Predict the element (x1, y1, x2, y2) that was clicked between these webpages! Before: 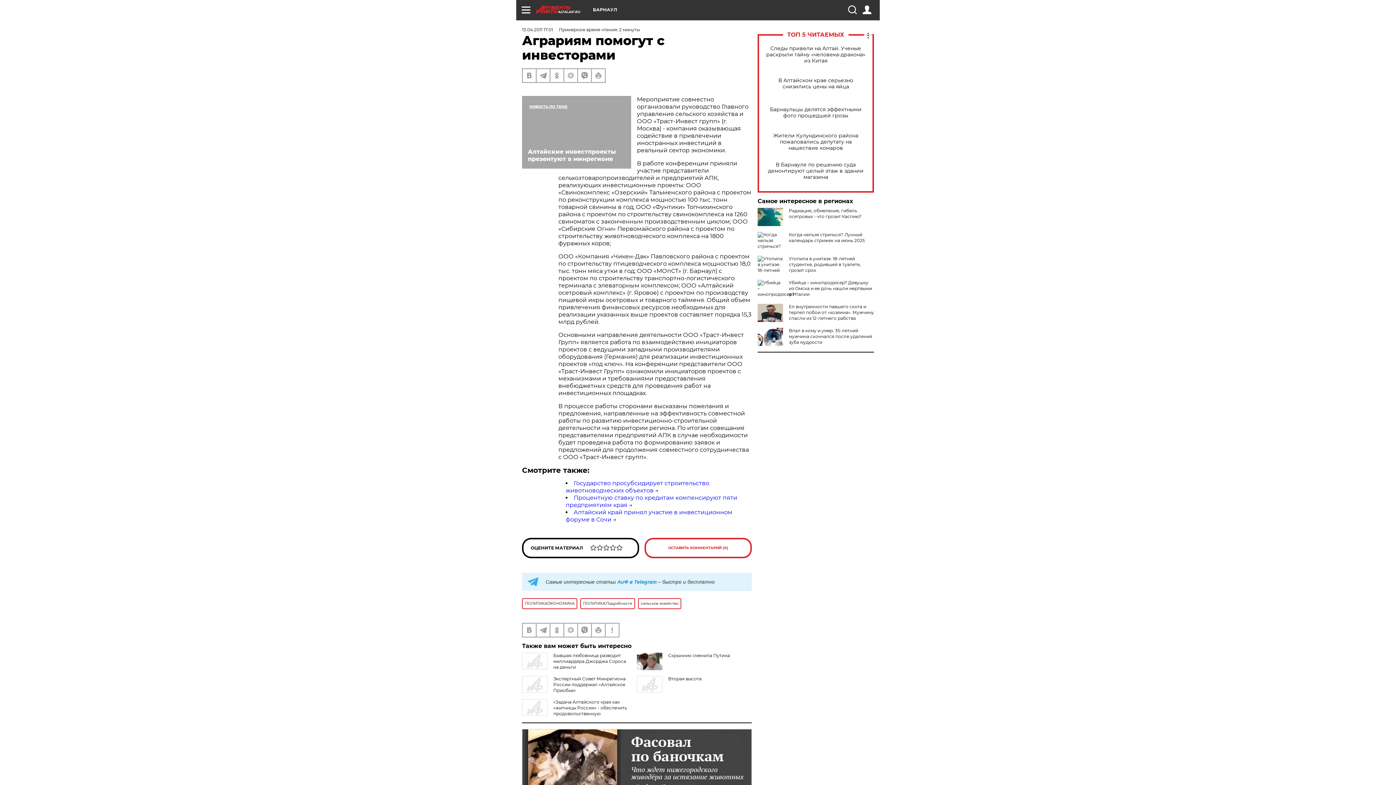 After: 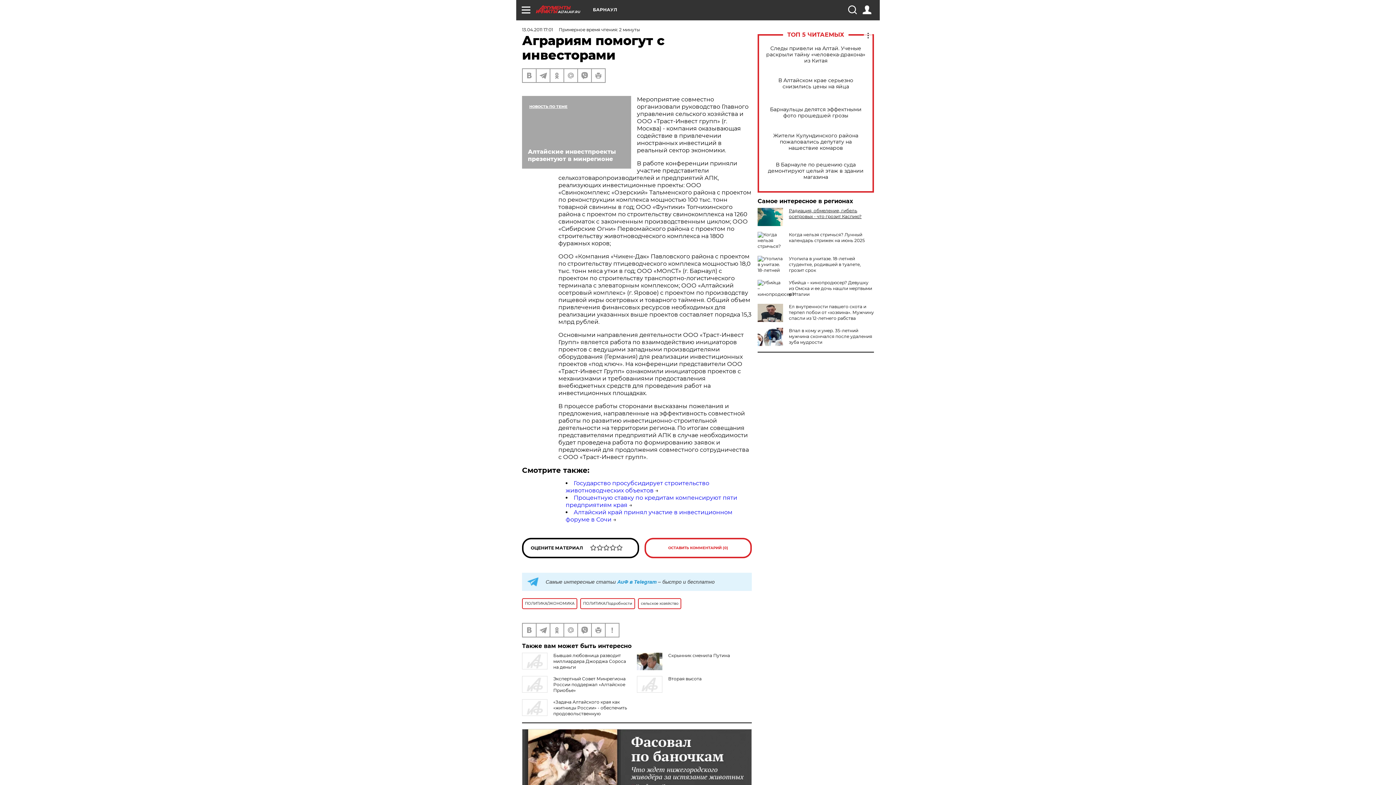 Action: label: Радиация, обмеление, гибель осетровых - что грозит Каспию? bbox: (789, 208, 861, 219)